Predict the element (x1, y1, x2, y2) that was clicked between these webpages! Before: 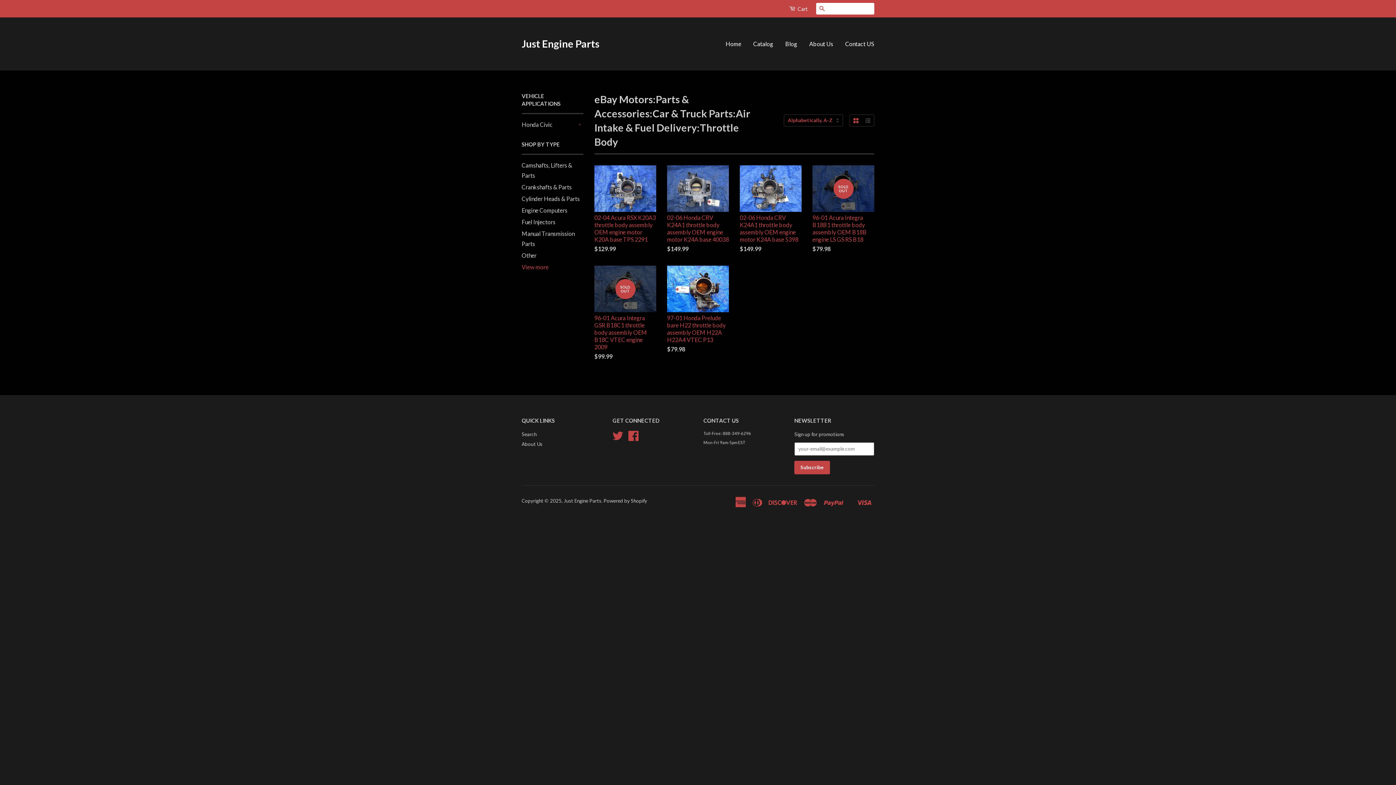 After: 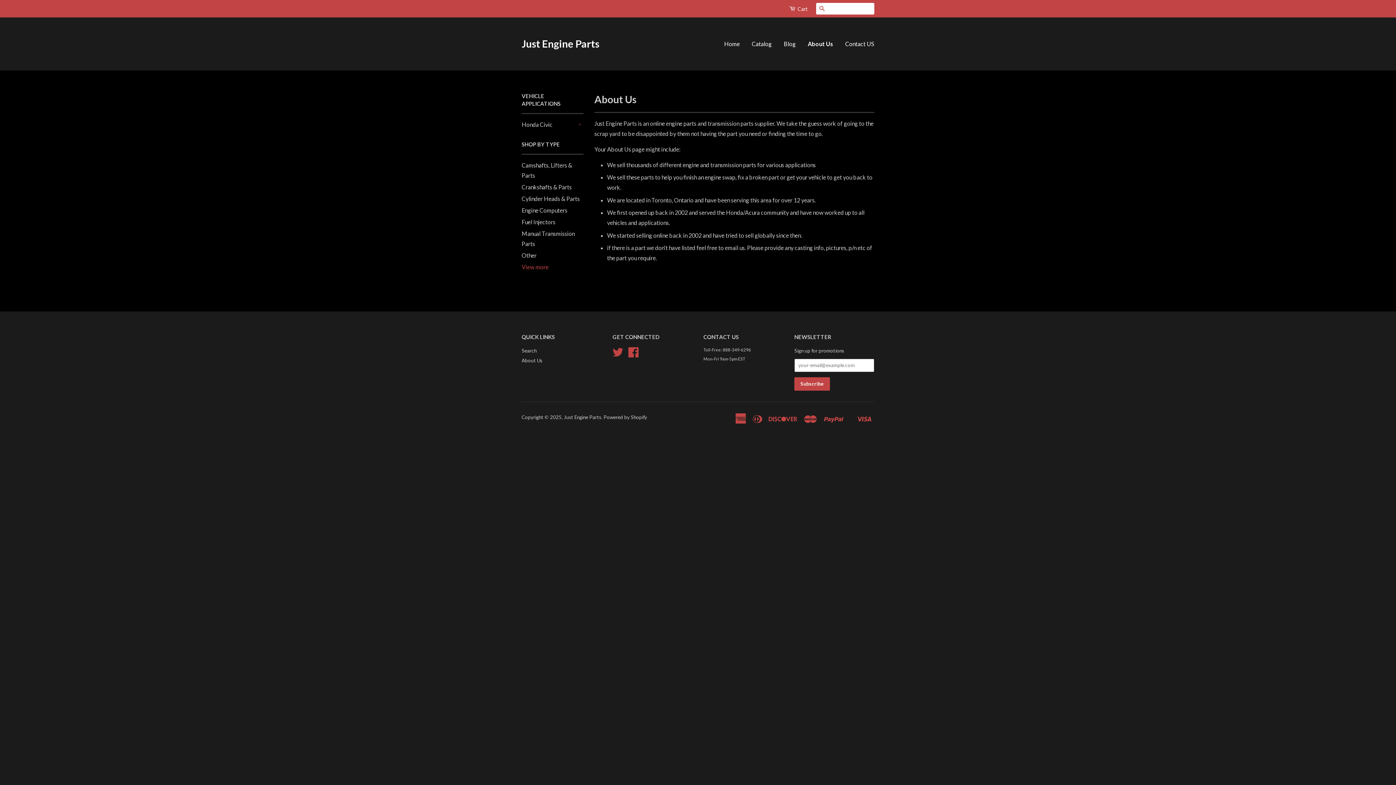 Action: bbox: (804, 33, 838, 54) label: About Us